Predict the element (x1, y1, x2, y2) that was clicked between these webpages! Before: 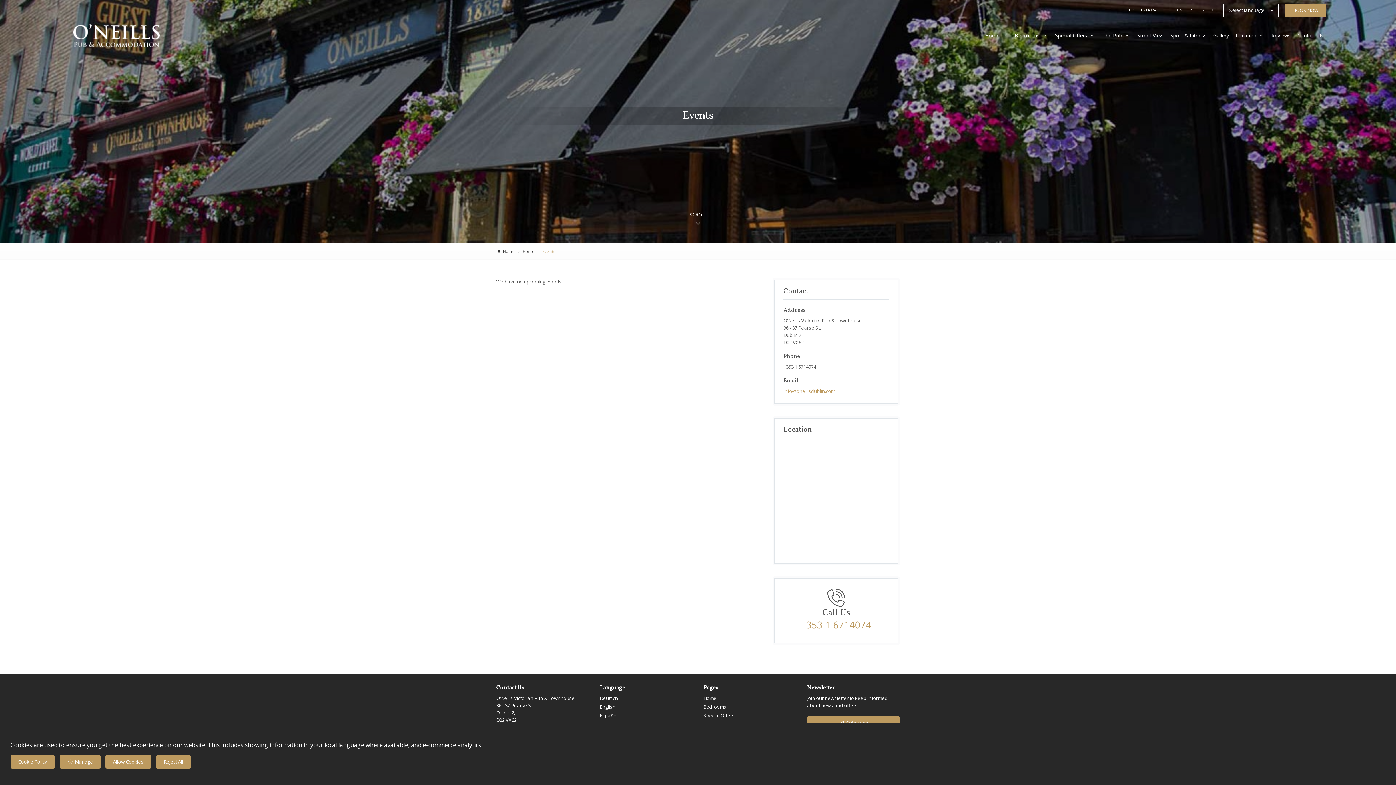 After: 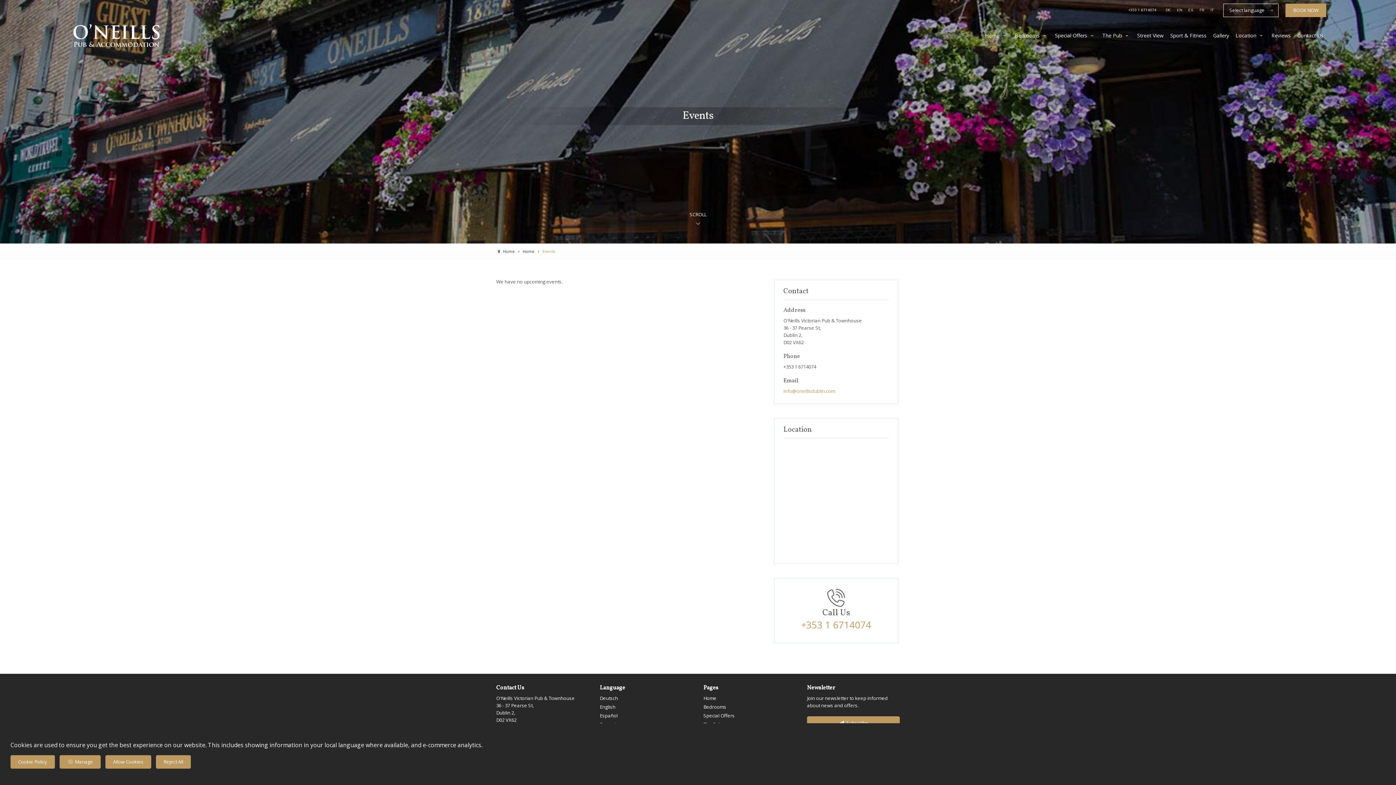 Action: label: +353 1 6714074 bbox: (783, 621, 889, 628)